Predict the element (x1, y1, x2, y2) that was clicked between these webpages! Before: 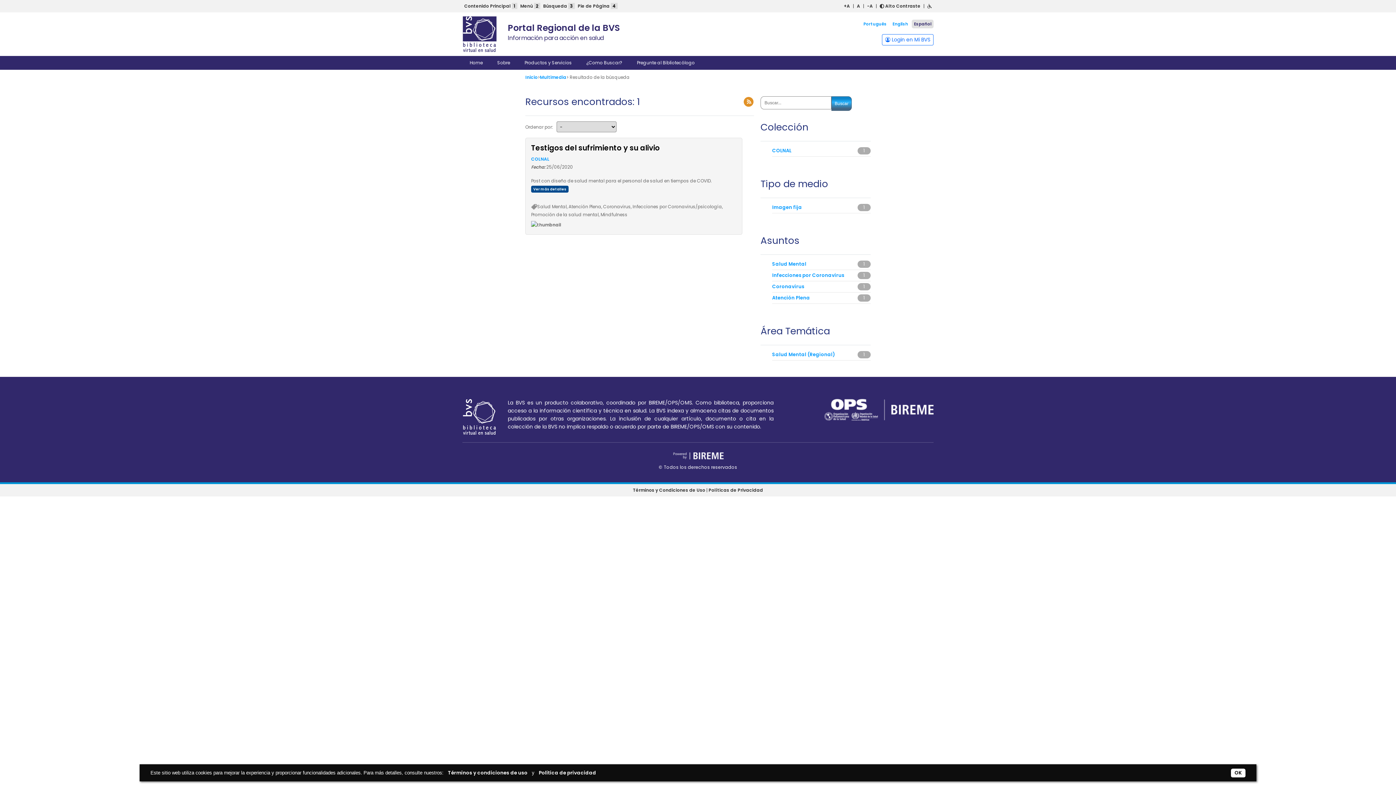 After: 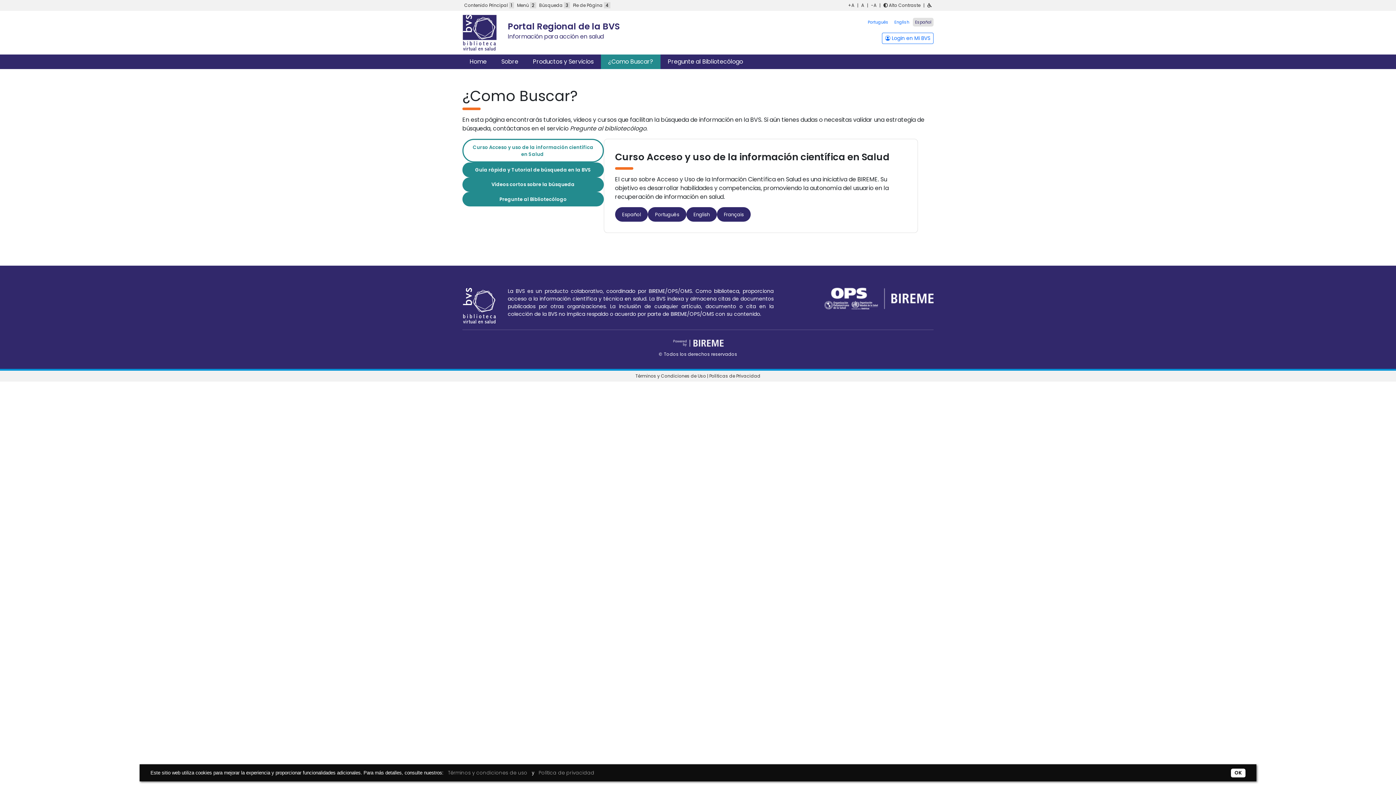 Action: label: ¿Como Buscar? bbox: (579, 56, 629, 69)